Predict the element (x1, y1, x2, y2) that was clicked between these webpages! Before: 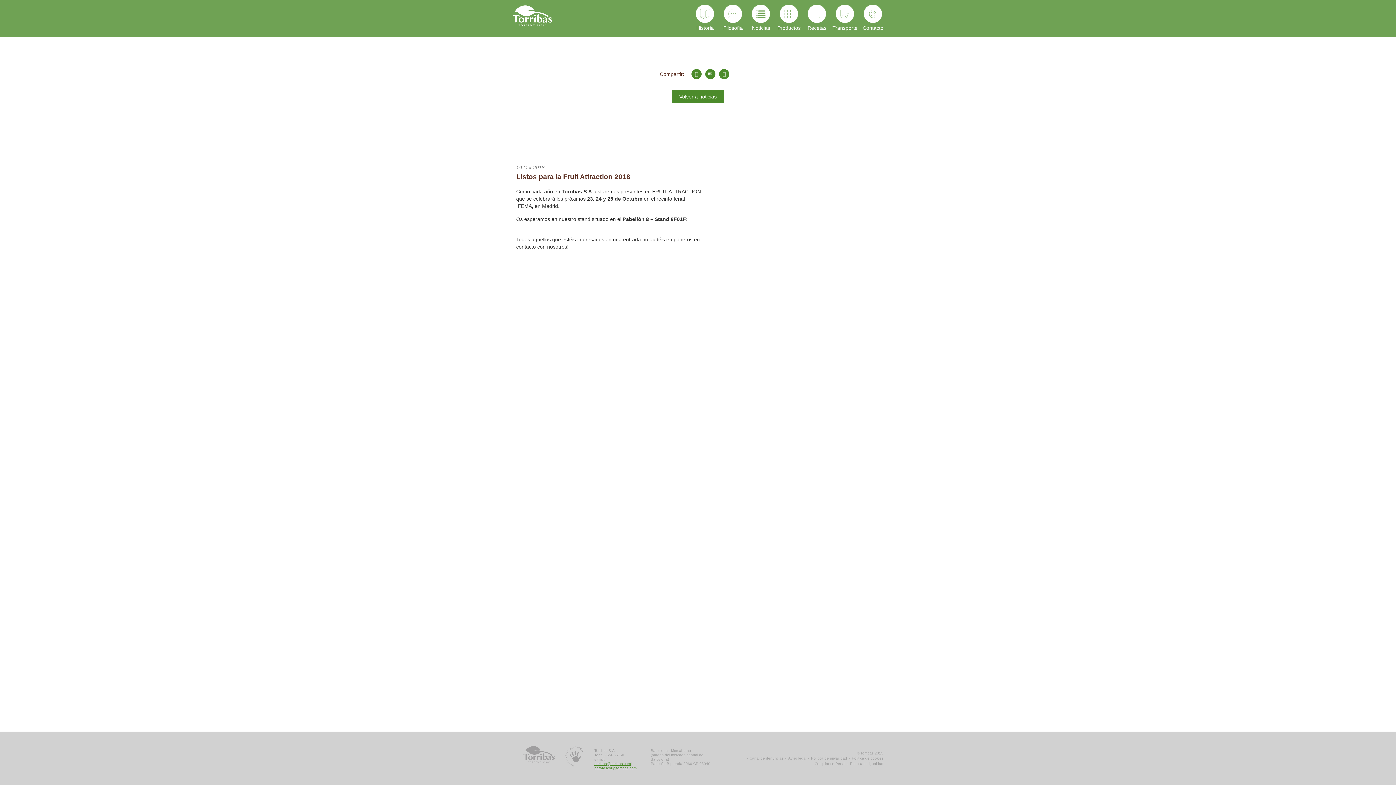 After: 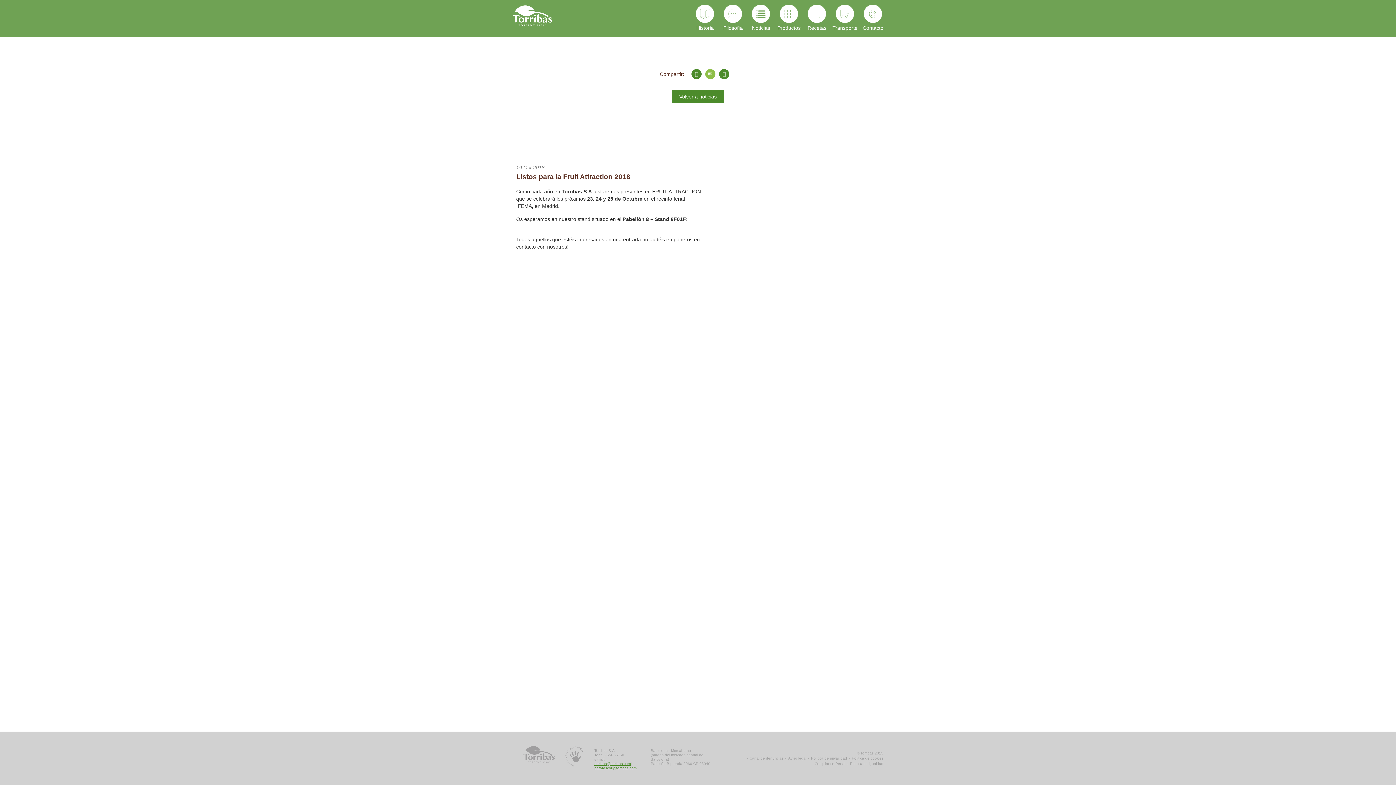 Action: bbox: (705, 69, 715, 79)